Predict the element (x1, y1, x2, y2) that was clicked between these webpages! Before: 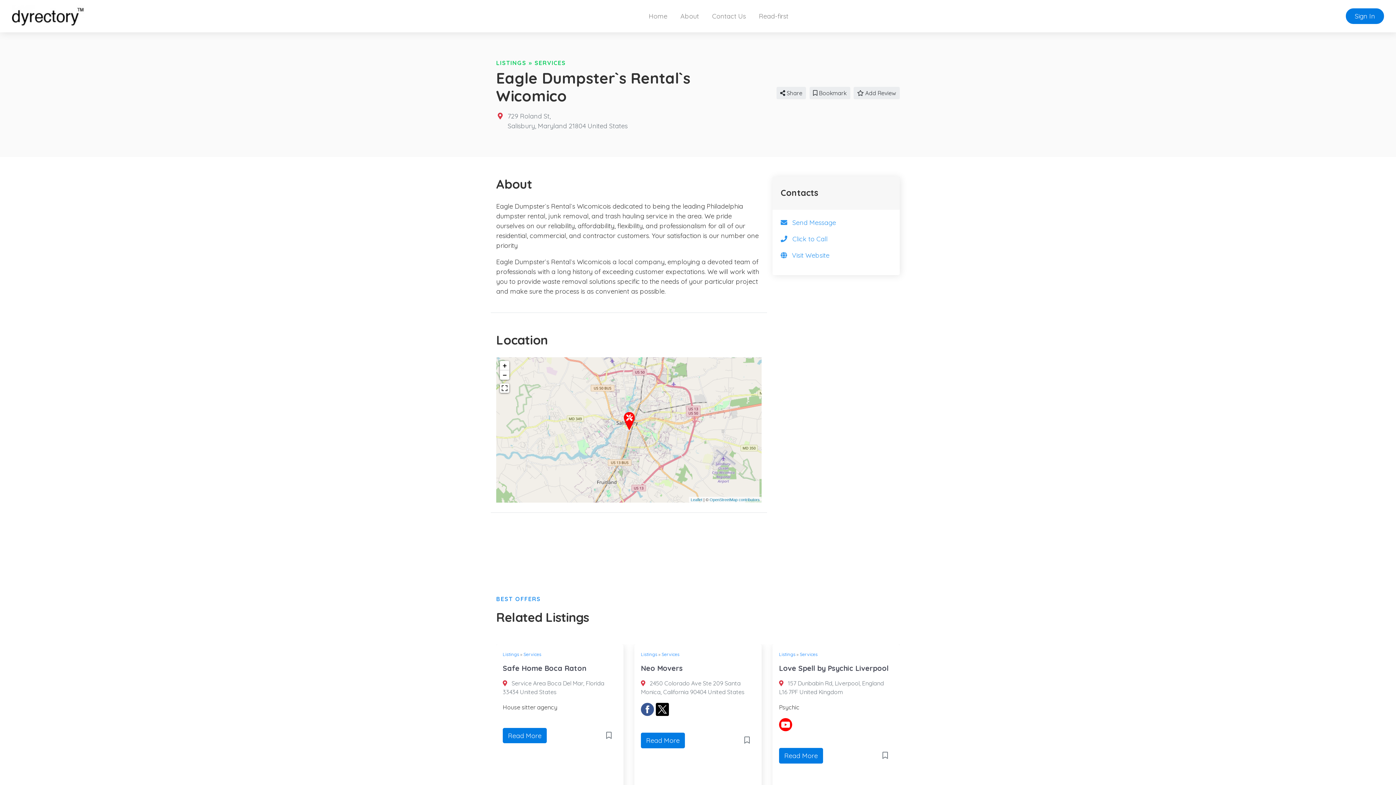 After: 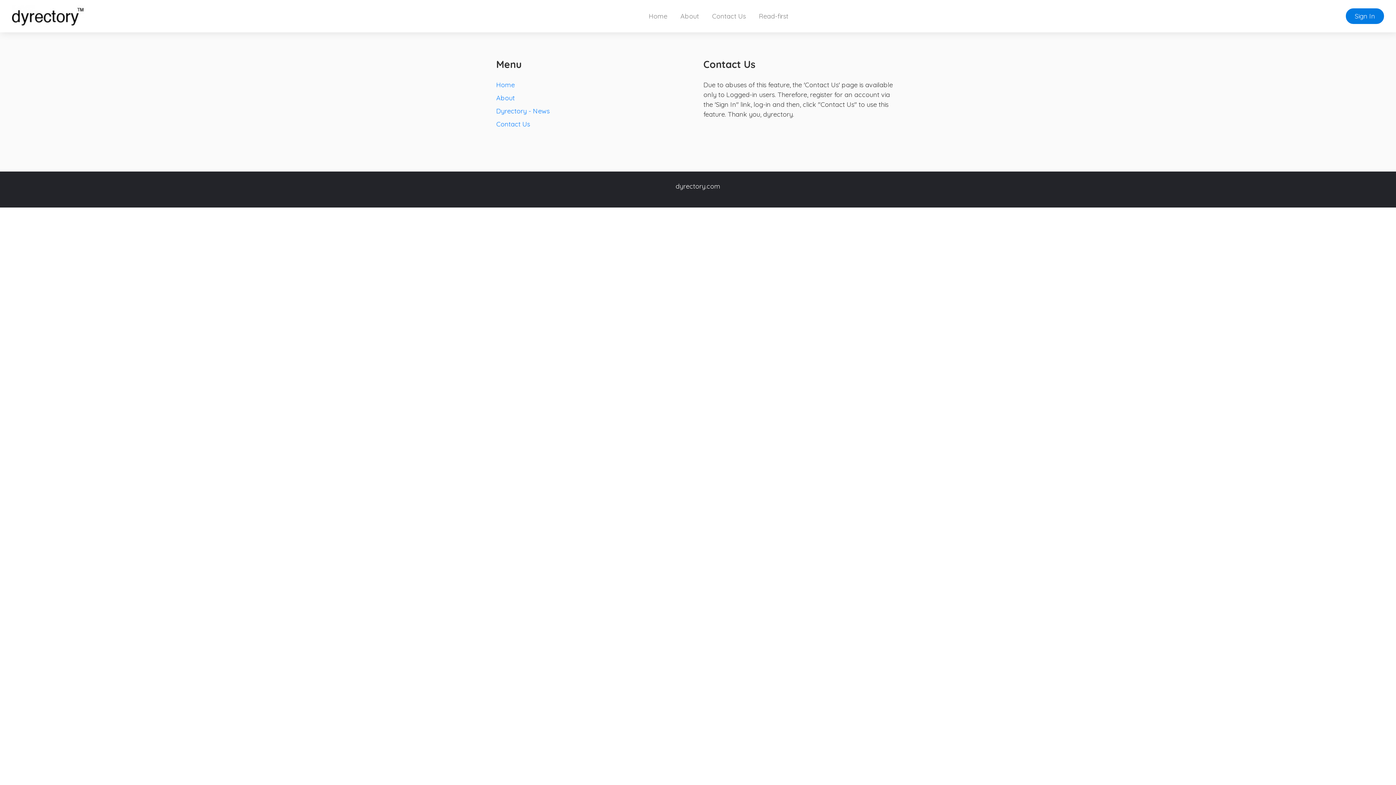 Action: label: Contact Us bbox: (705, 8, 752, 24)